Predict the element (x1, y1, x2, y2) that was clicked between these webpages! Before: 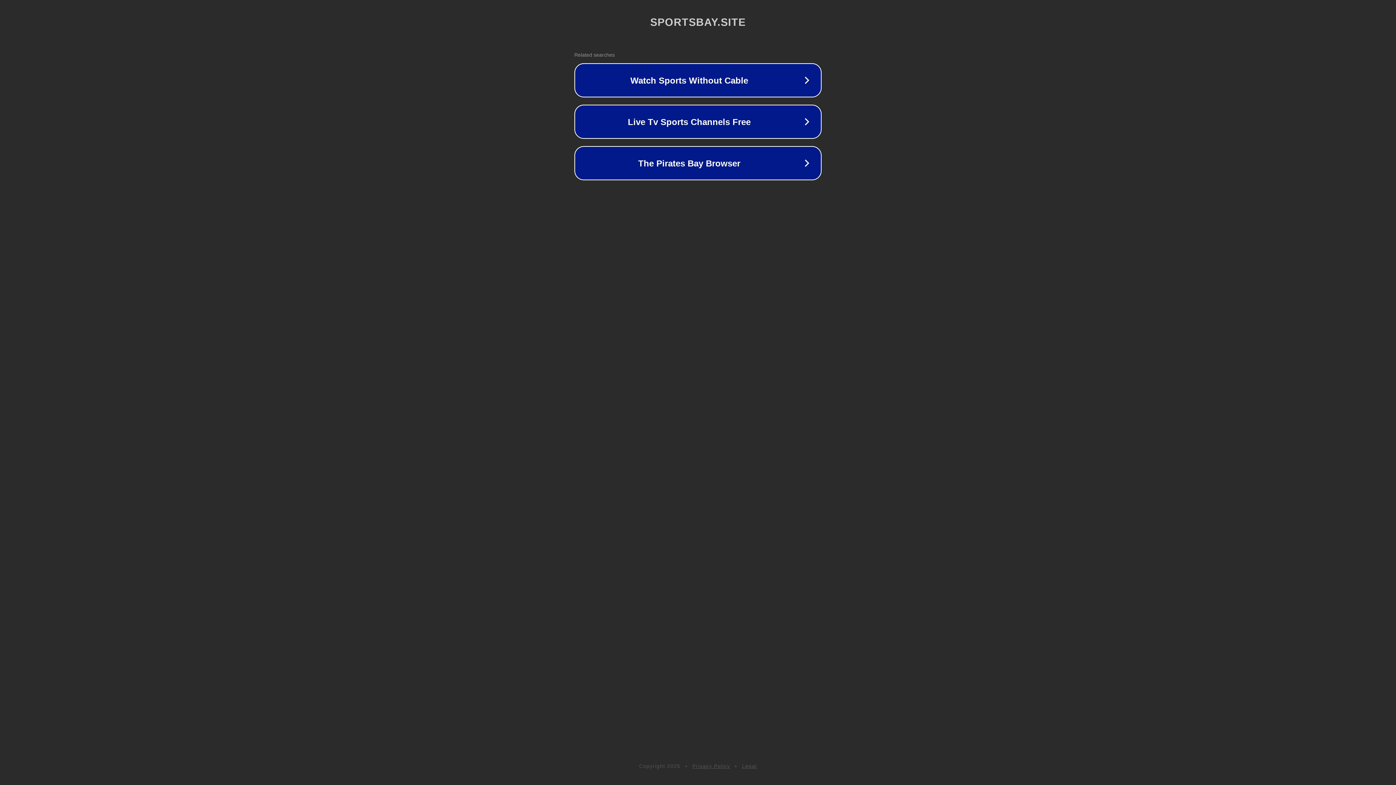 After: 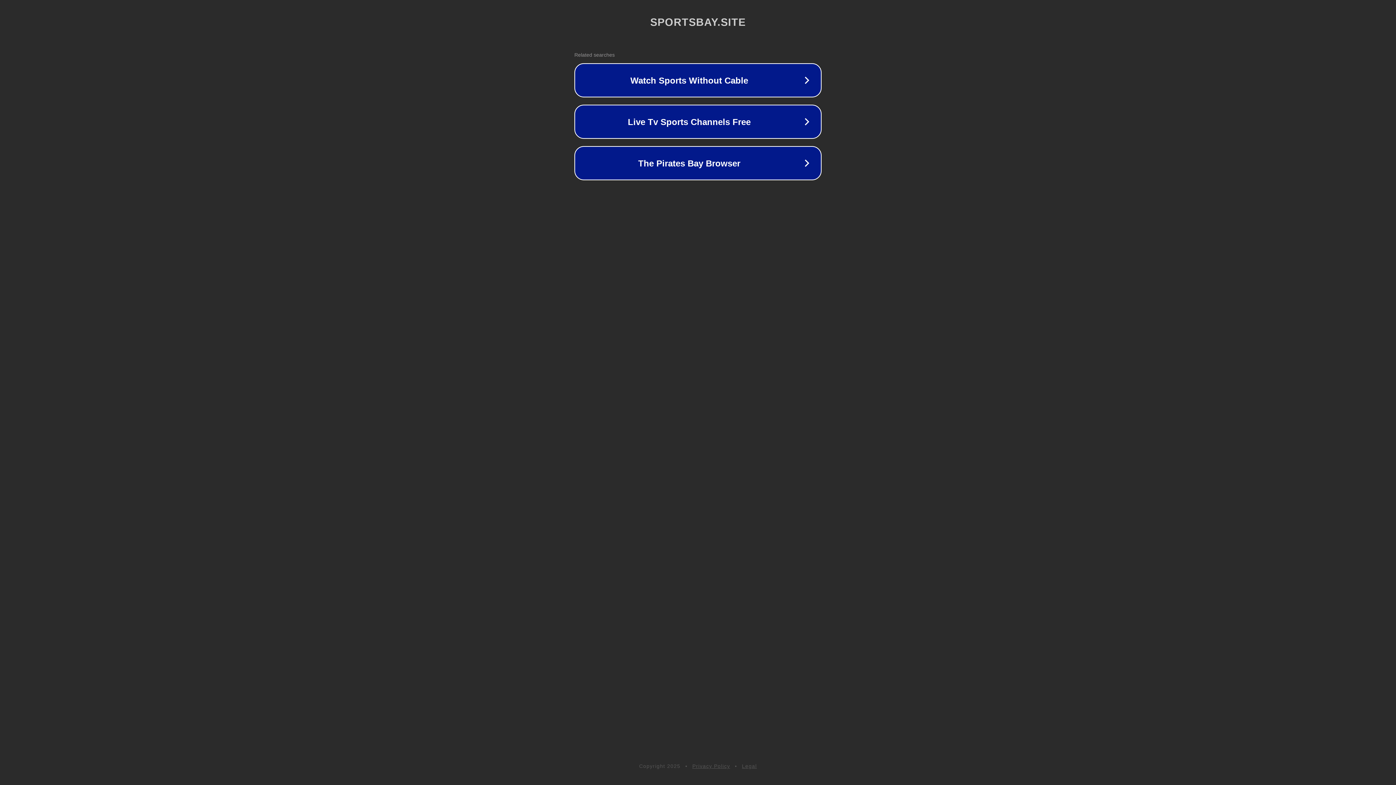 Action: label: Legal bbox: (742, 763, 757, 769)